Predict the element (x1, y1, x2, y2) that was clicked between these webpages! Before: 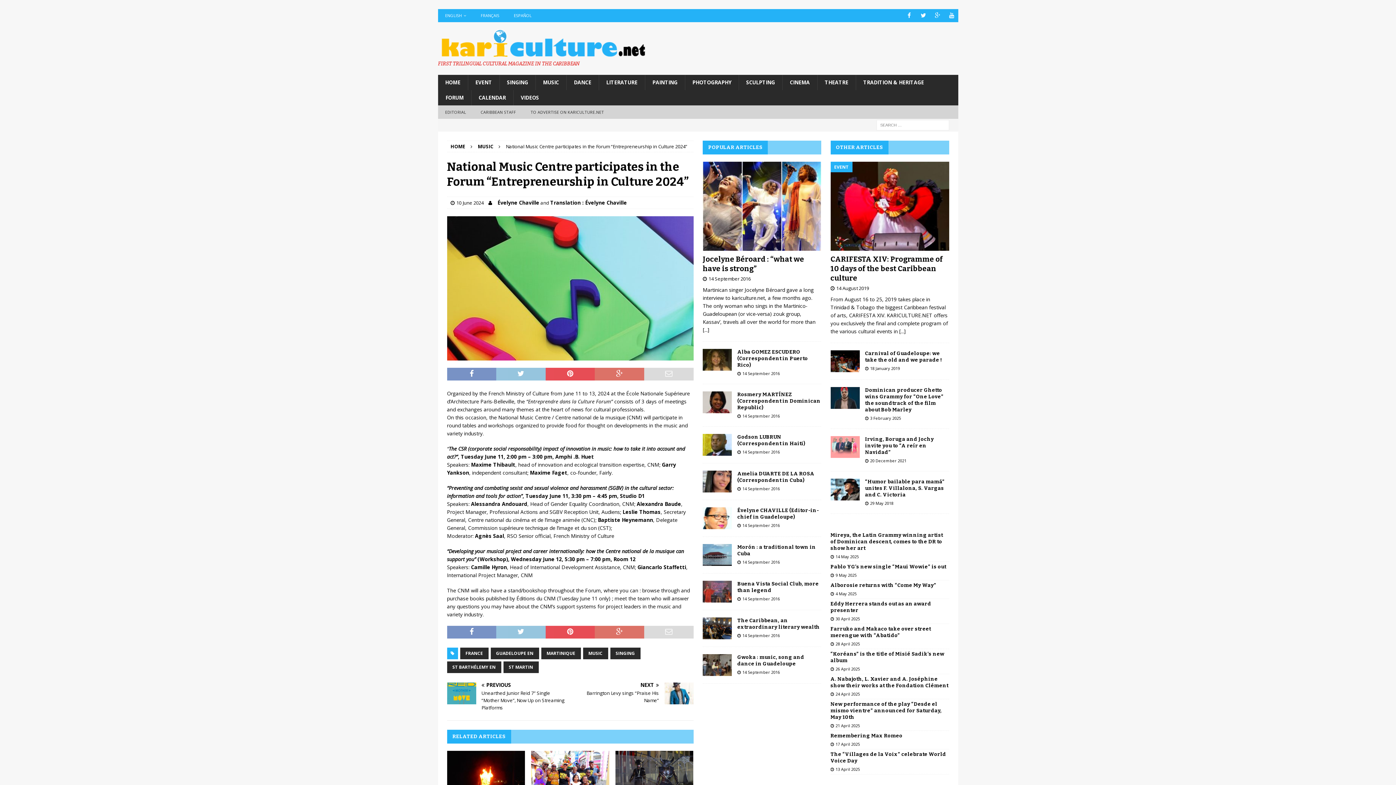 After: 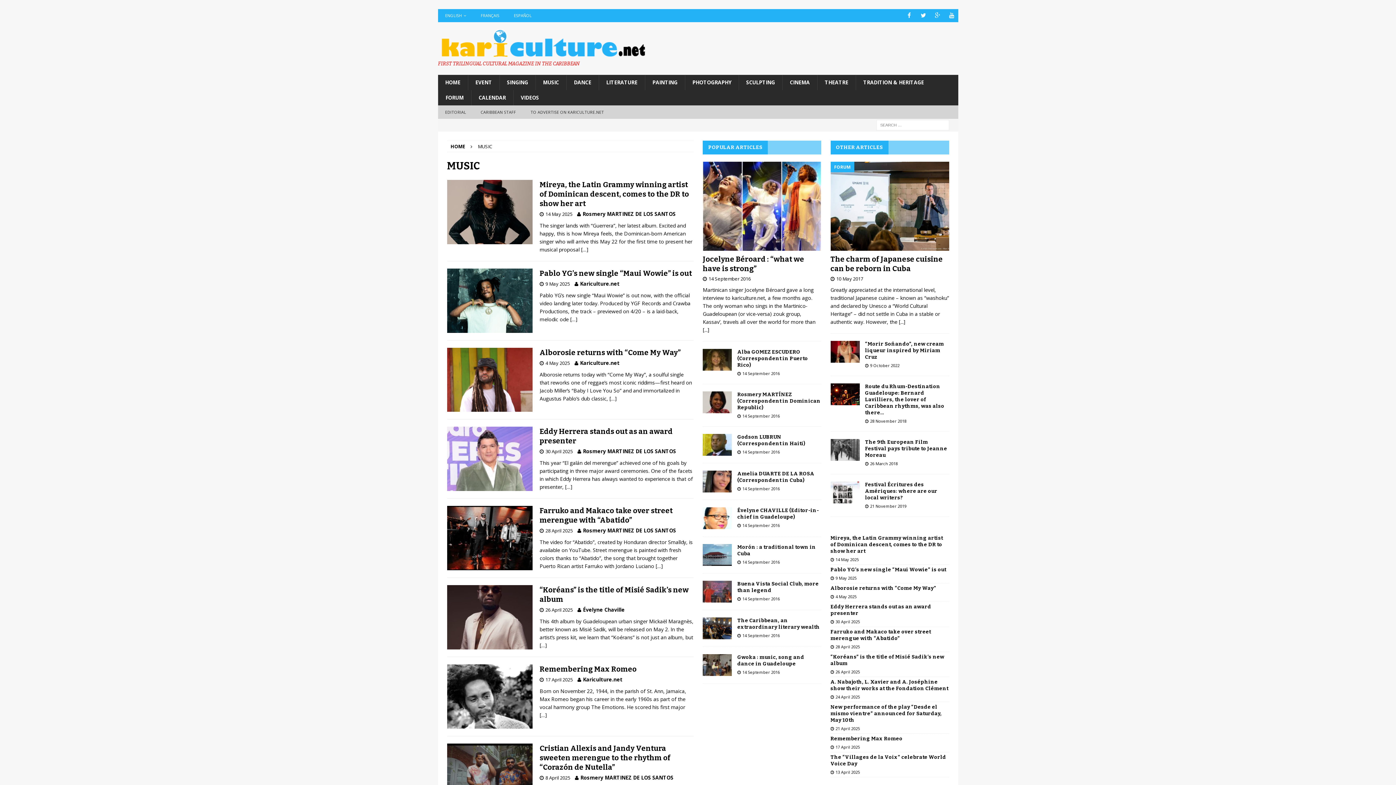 Action: bbox: (583, 647, 608, 659) label: MUSIC